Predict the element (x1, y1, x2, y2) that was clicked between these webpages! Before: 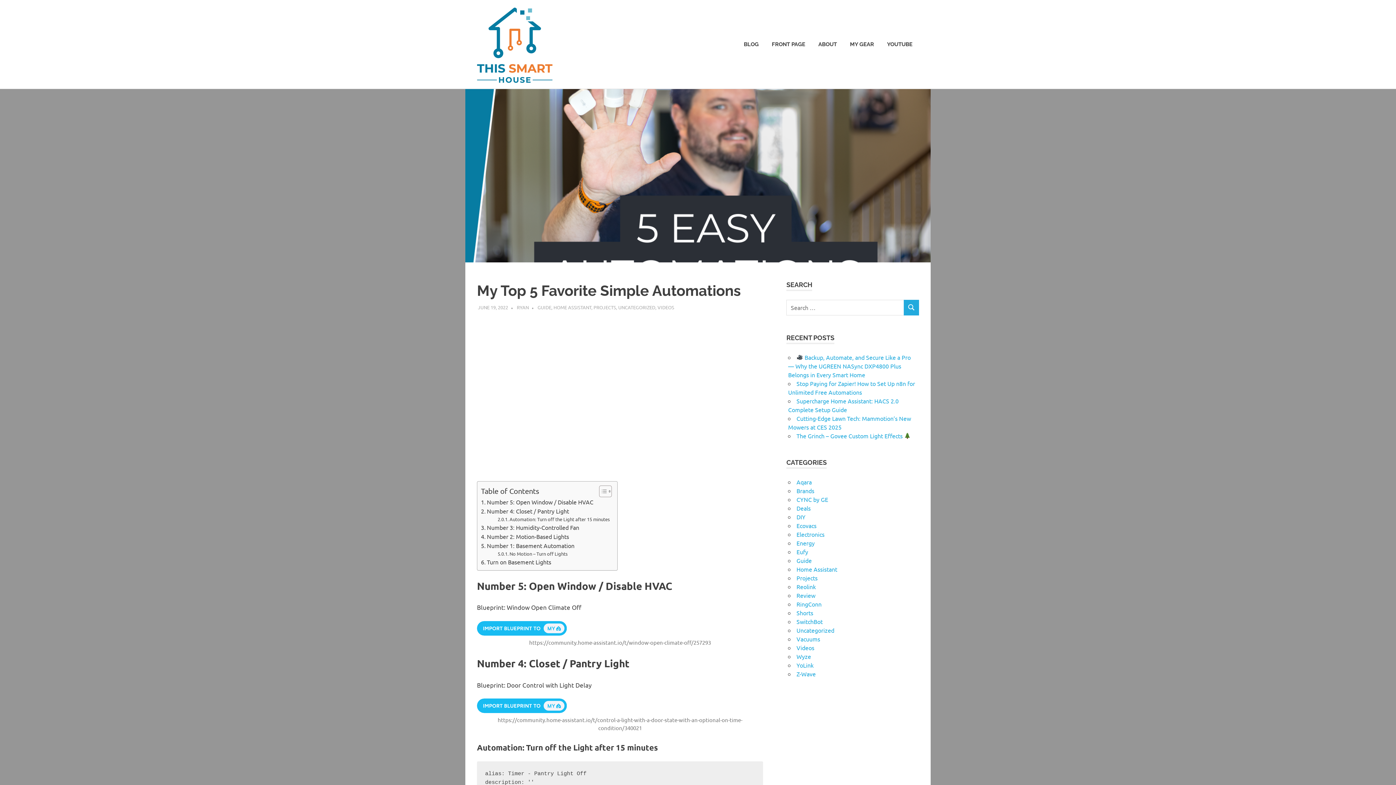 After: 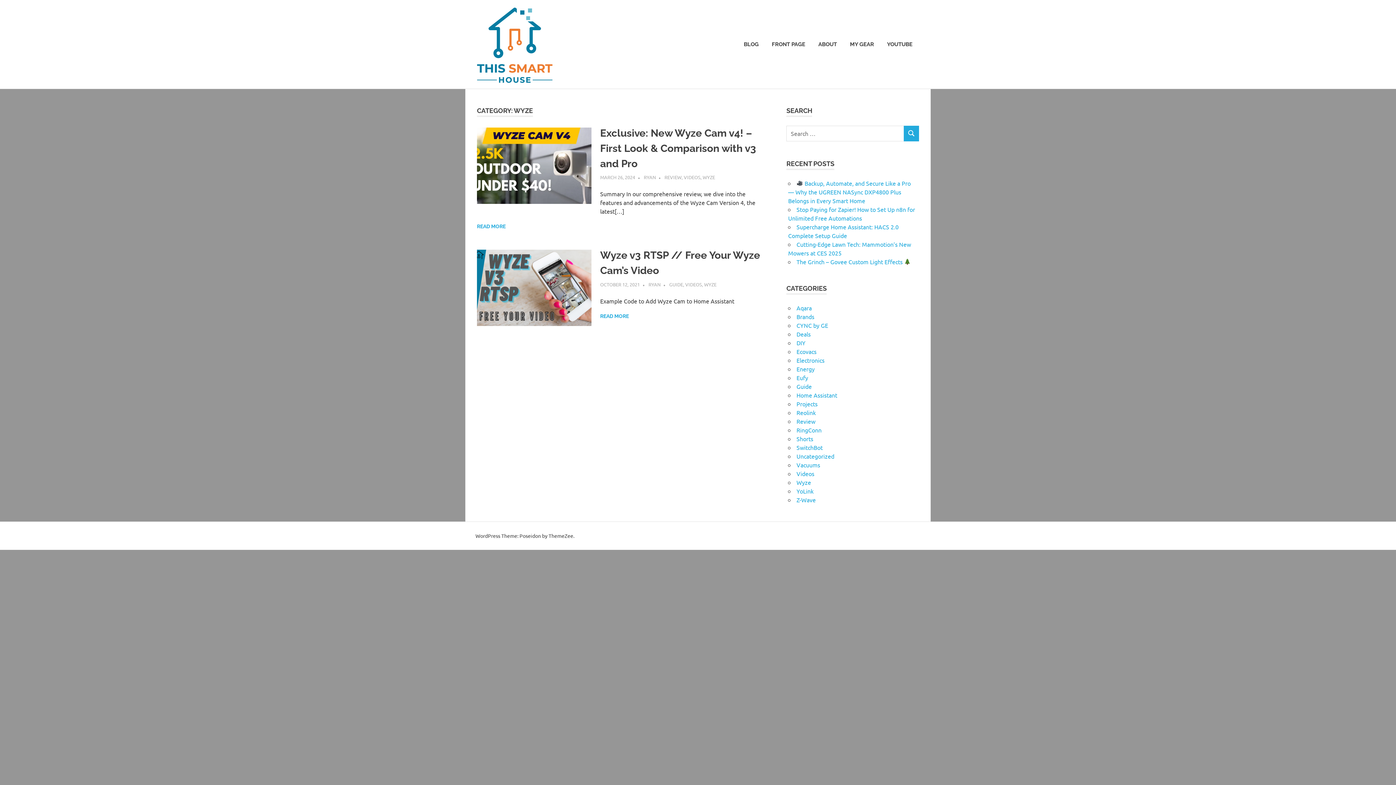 Action: label: Wyze bbox: (796, 652, 811, 660)